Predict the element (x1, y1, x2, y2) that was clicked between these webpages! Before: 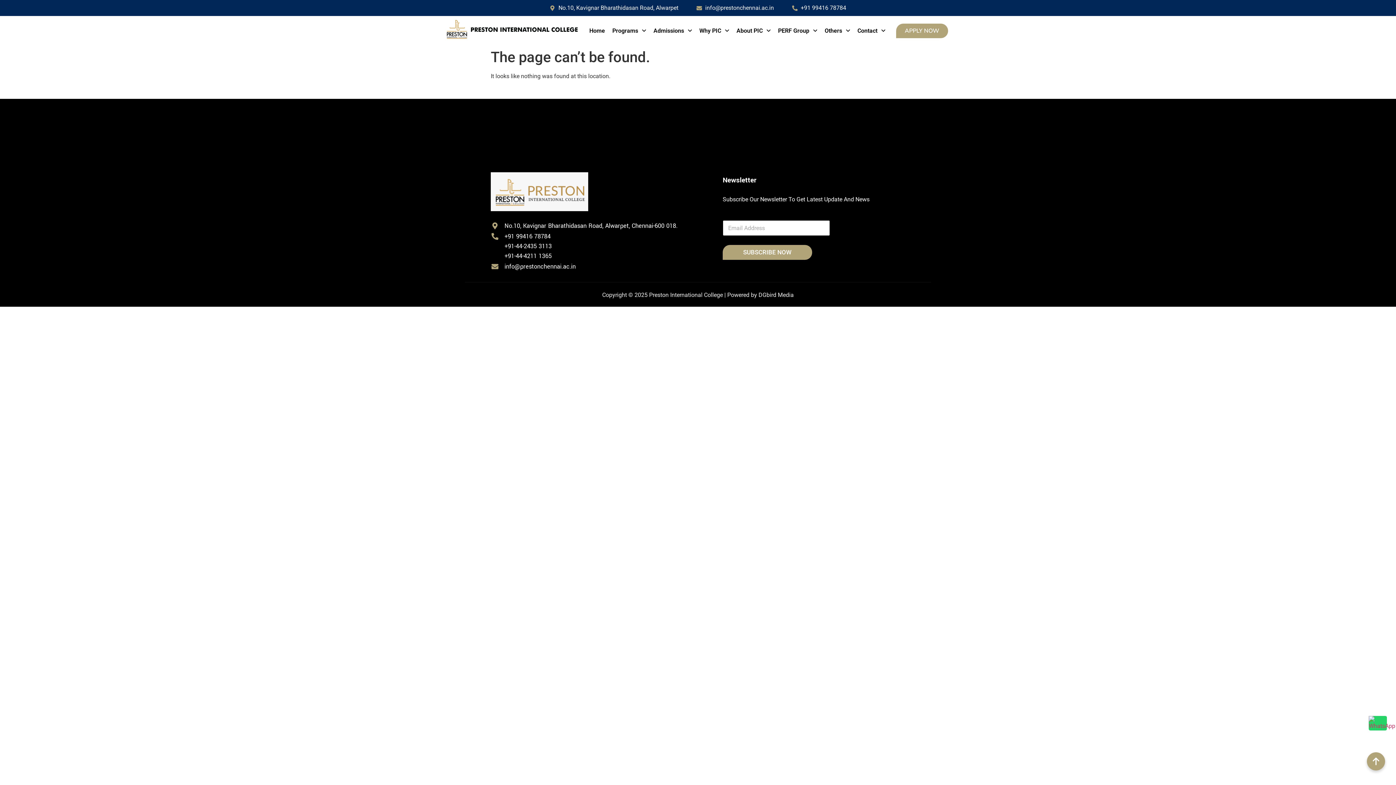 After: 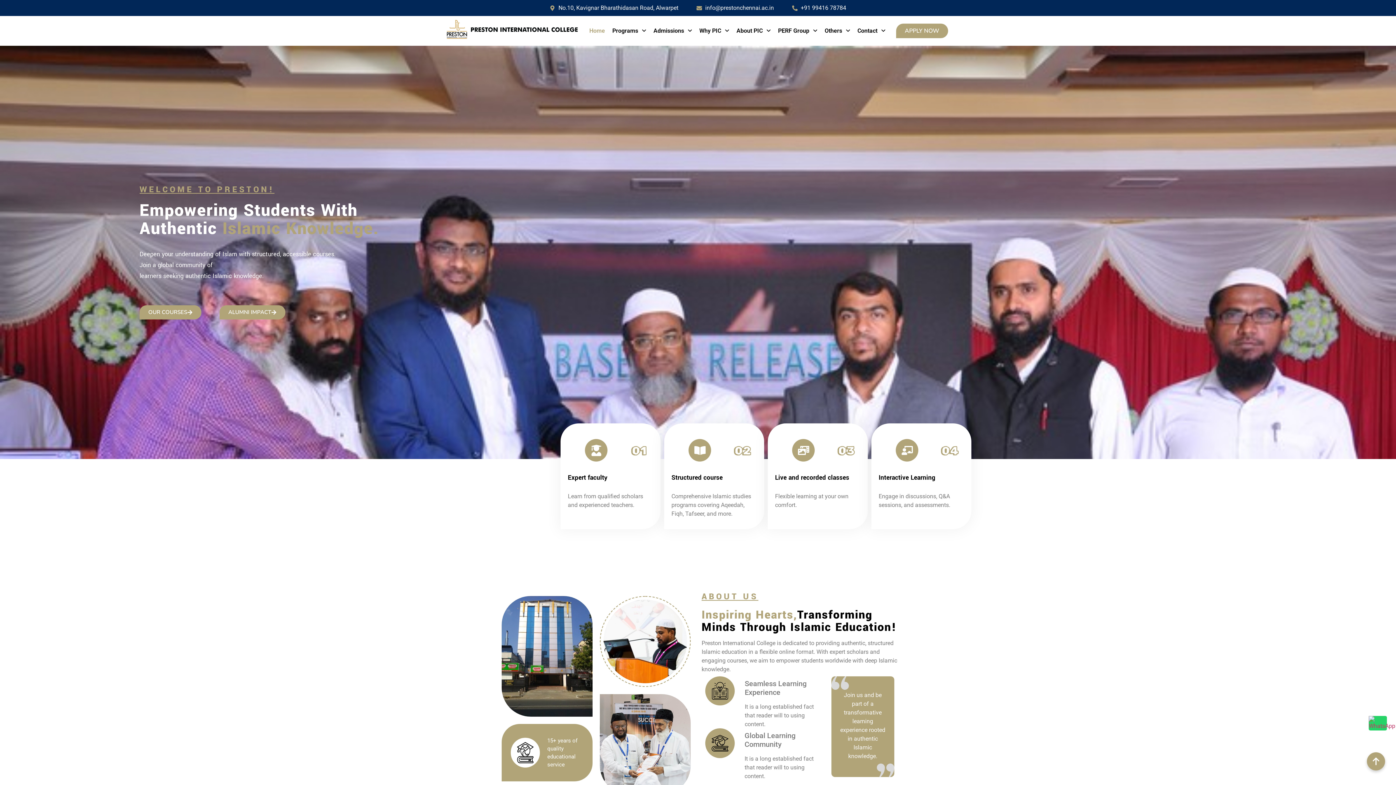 Action: bbox: (490, 172, 719, 213)